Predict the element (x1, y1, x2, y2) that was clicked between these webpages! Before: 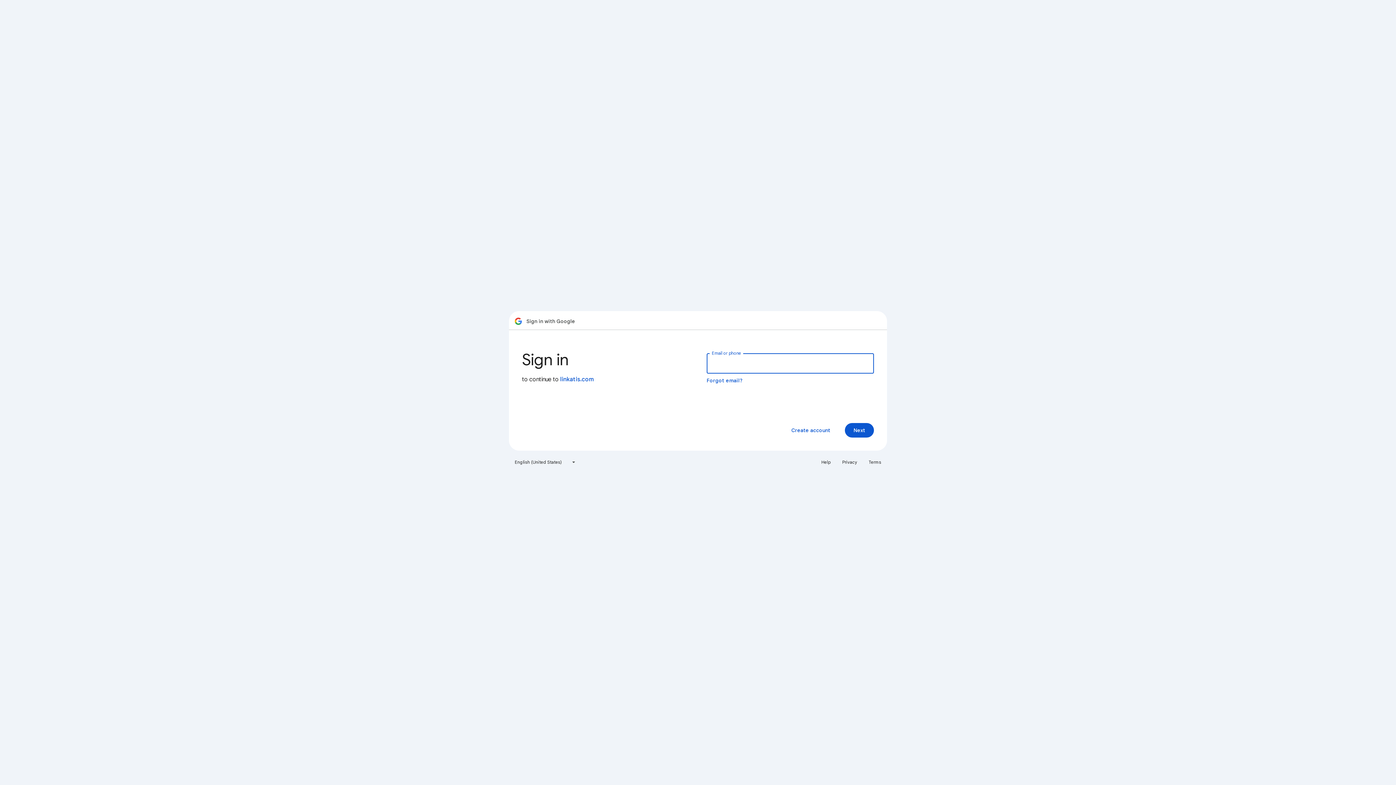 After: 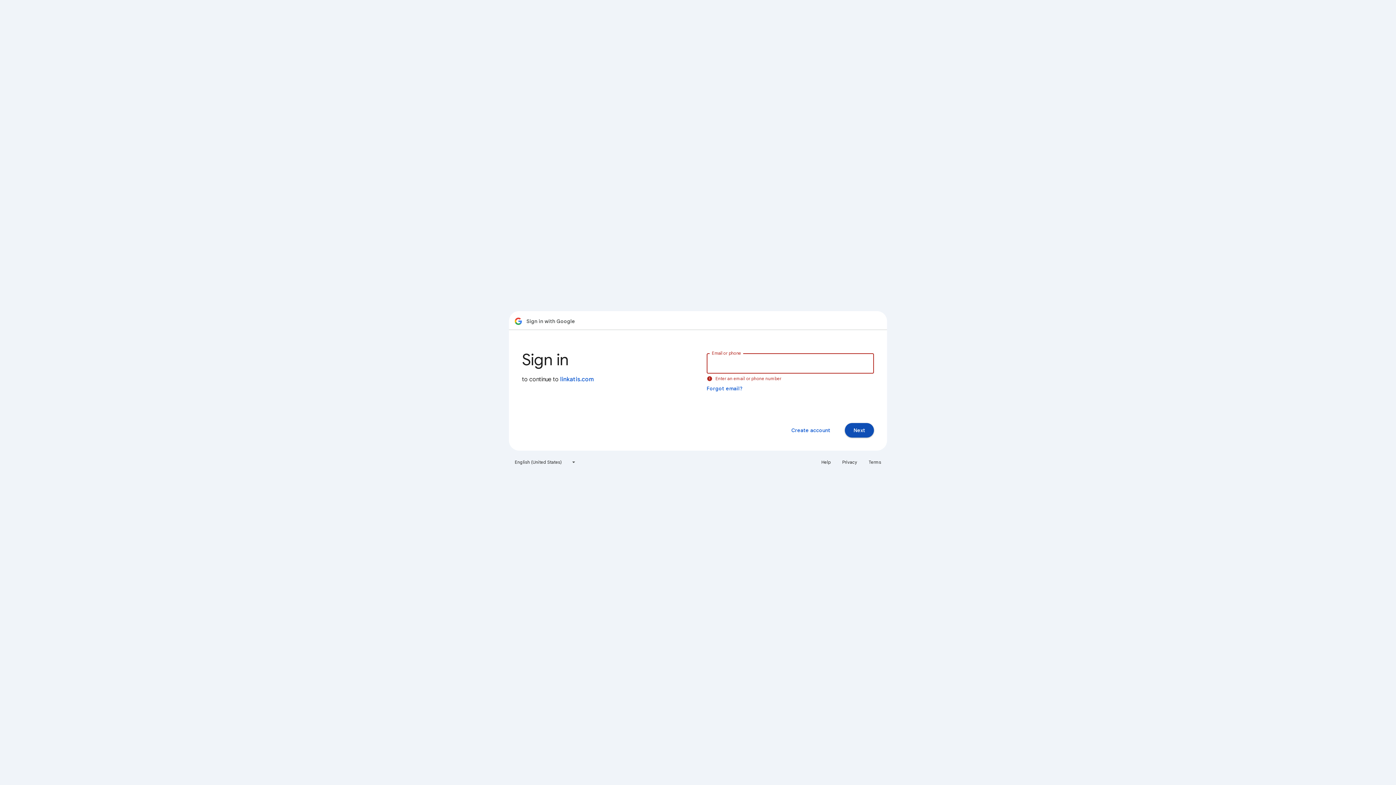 Action: label: Next bbox: (845, 423, 874, 437)